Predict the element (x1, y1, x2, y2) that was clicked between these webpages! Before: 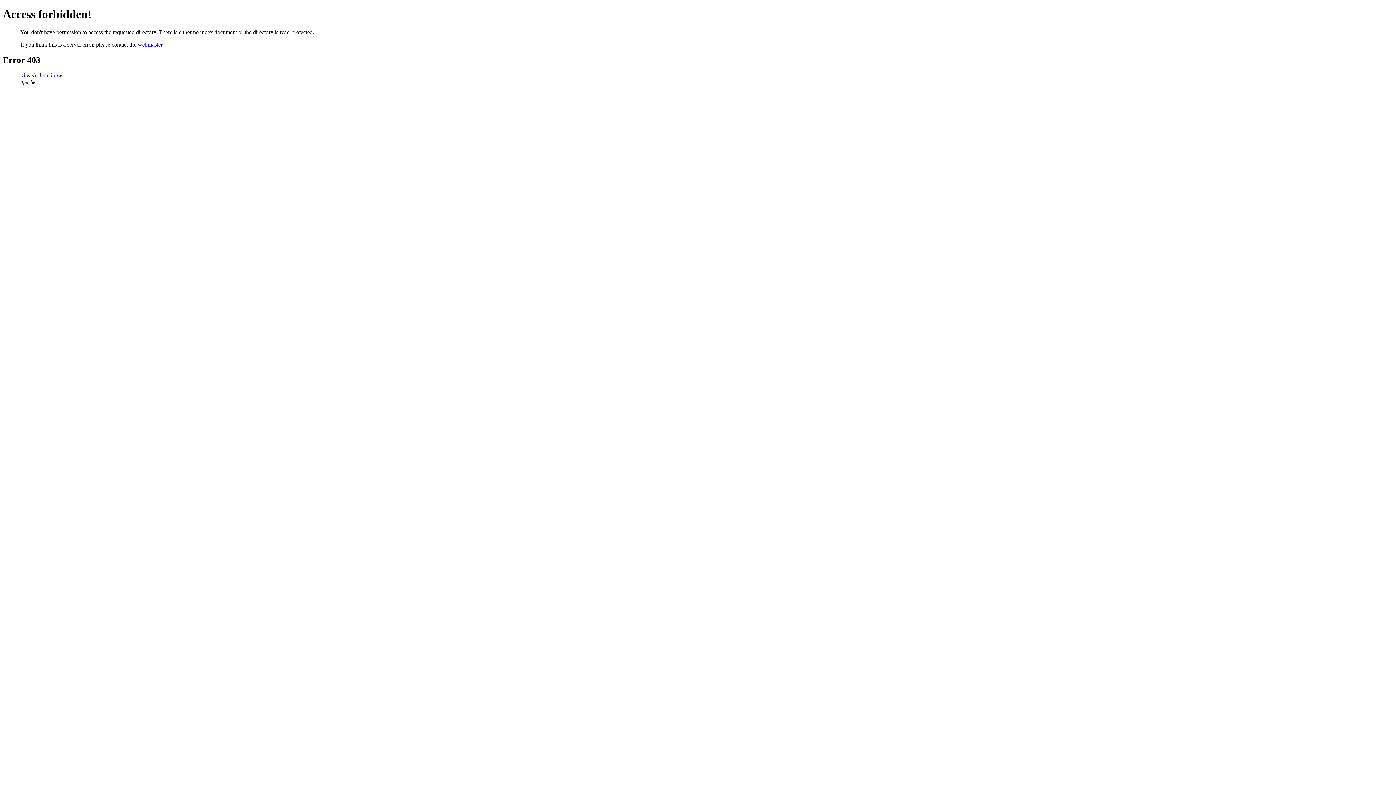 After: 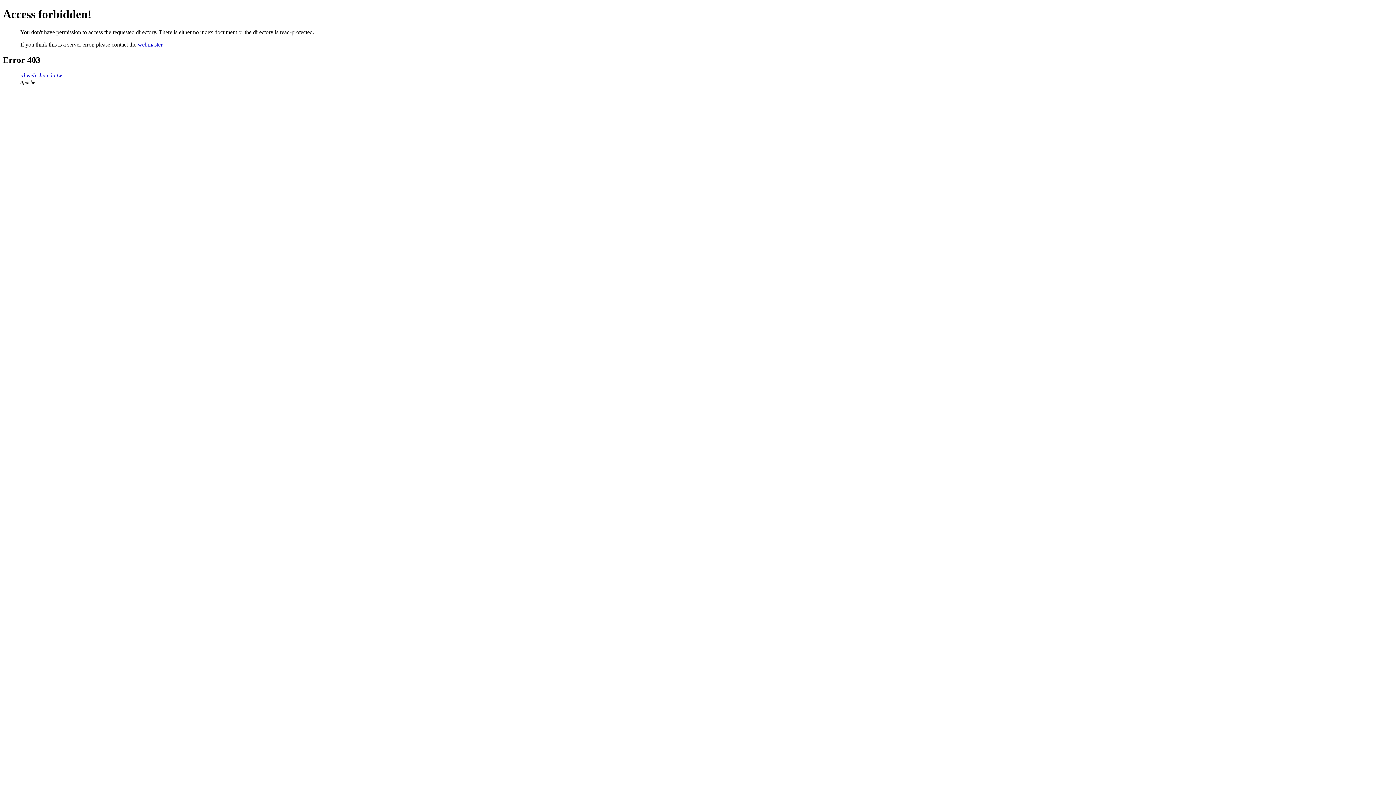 Action: label: webmaster bbox: (137, 41, 162, 47)